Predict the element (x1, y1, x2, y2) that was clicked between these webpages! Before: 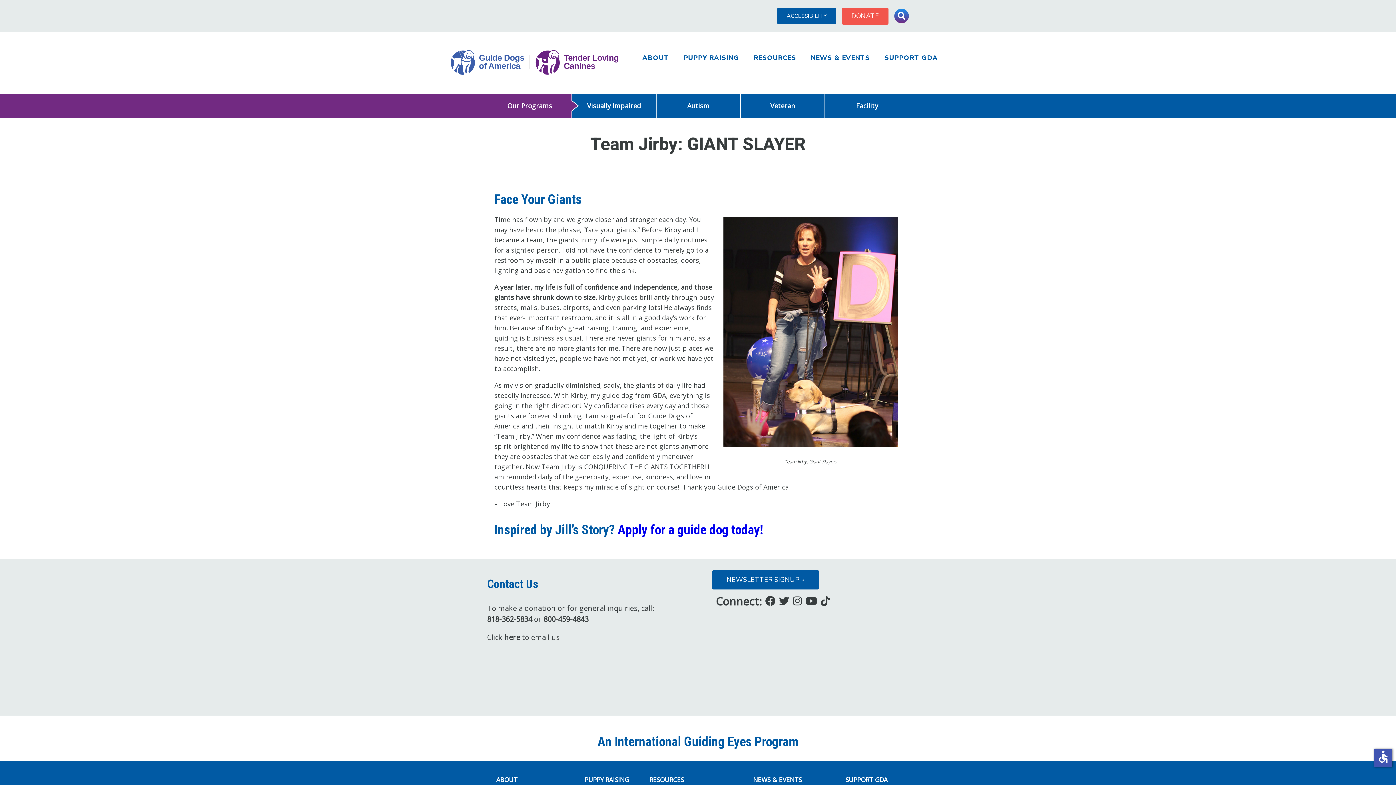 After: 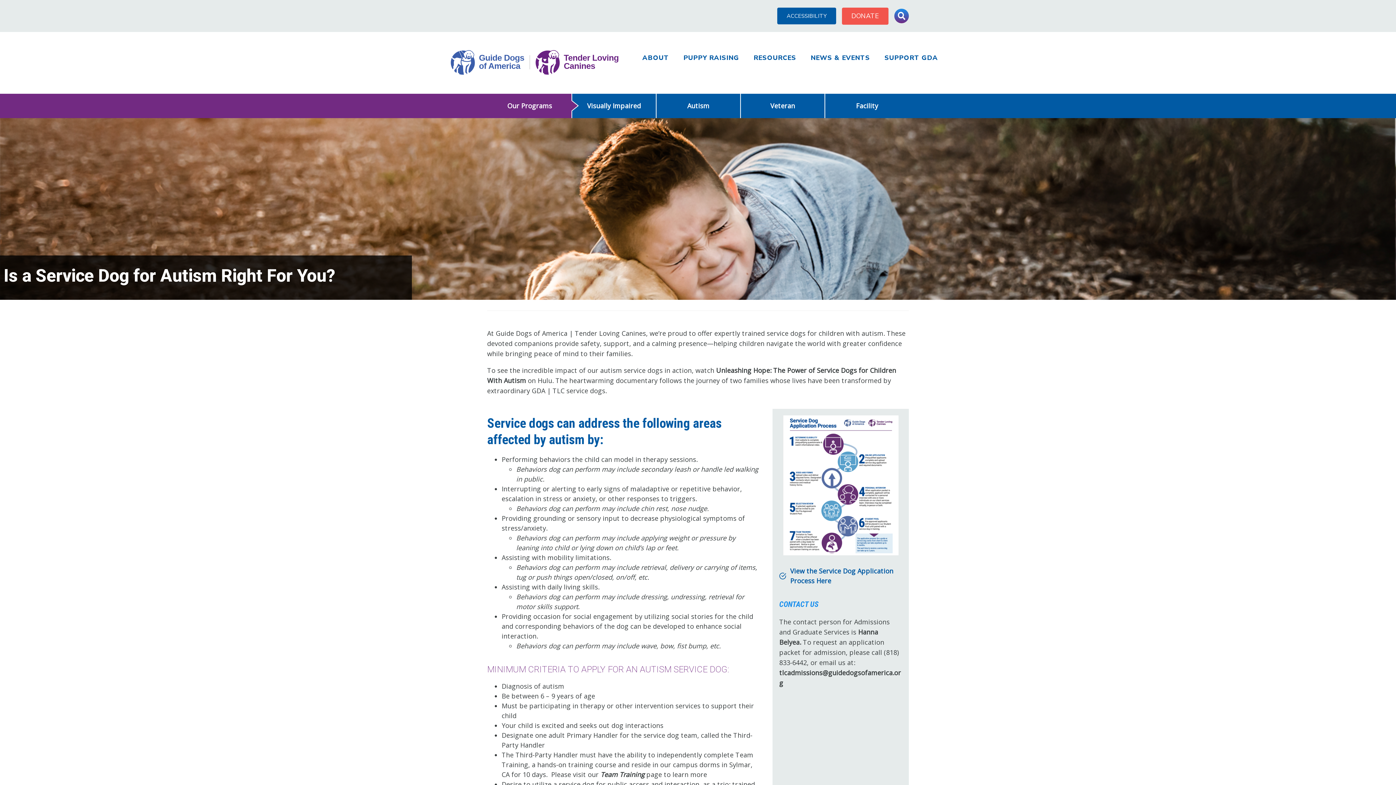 Action: label: Autism bbox: (656, 93, 740, 118)